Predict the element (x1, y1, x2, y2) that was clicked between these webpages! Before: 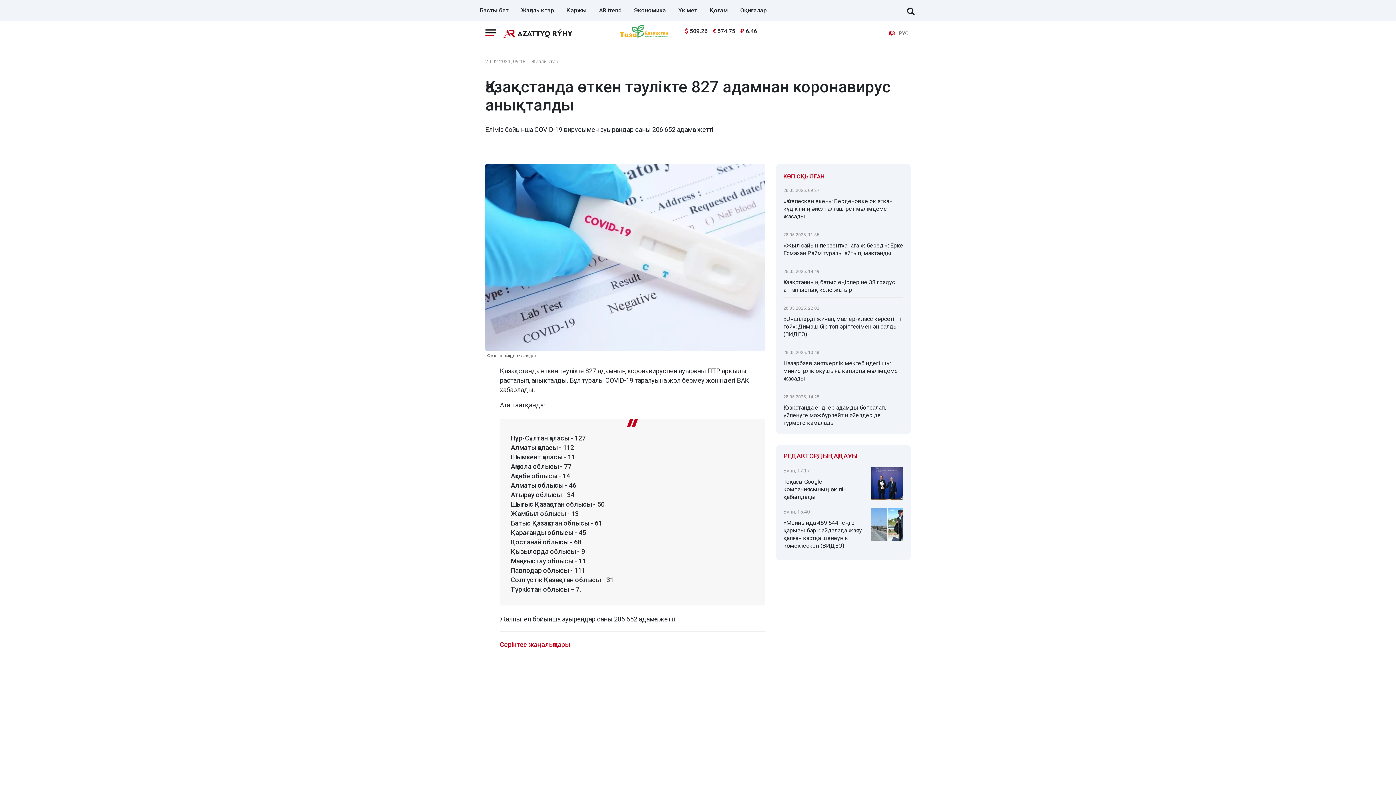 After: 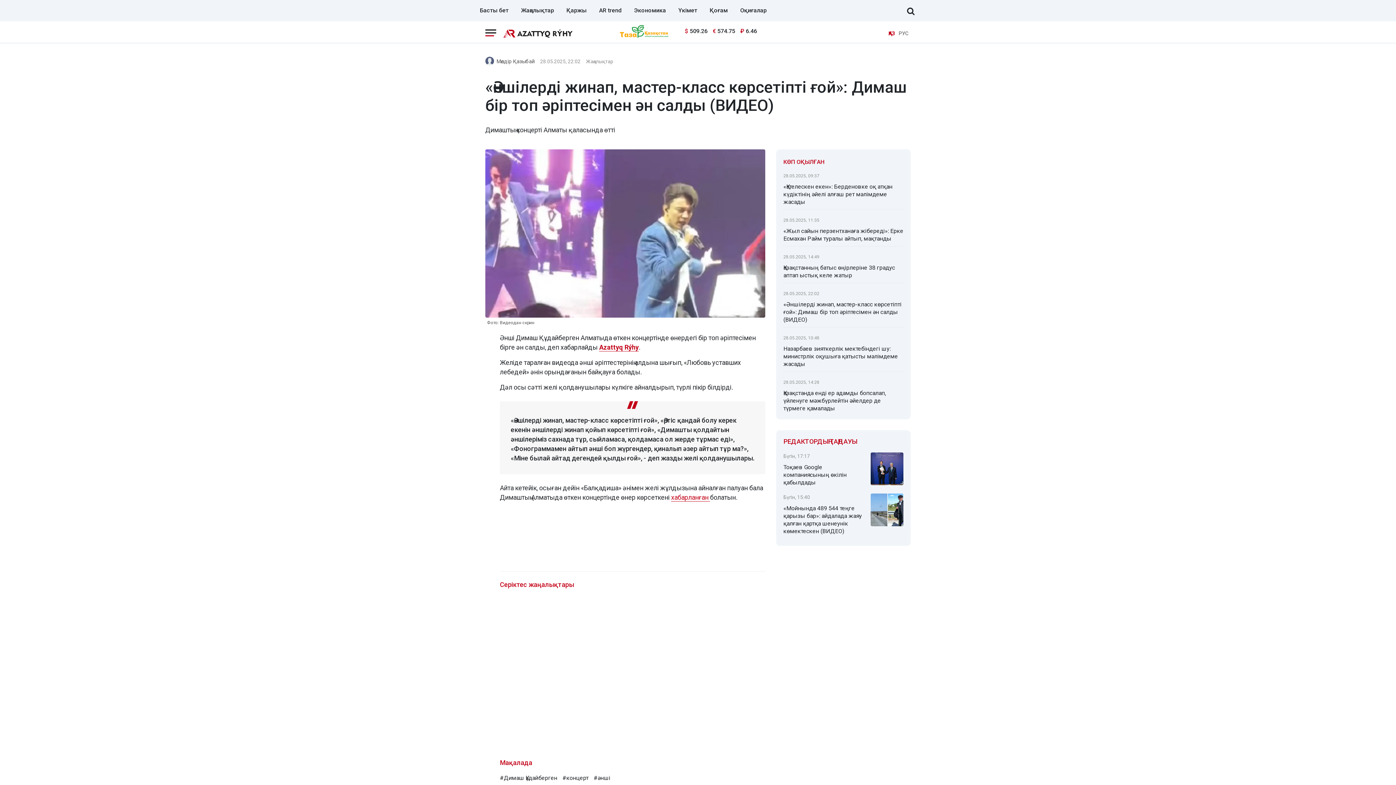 Action: bbox: (783, 315, 903, 338) label: «Әншілерді жинап, мастер-класс көрсетіпті ғой»: Димаш бір топ әріптесімен ән салды (ВИДЕО)